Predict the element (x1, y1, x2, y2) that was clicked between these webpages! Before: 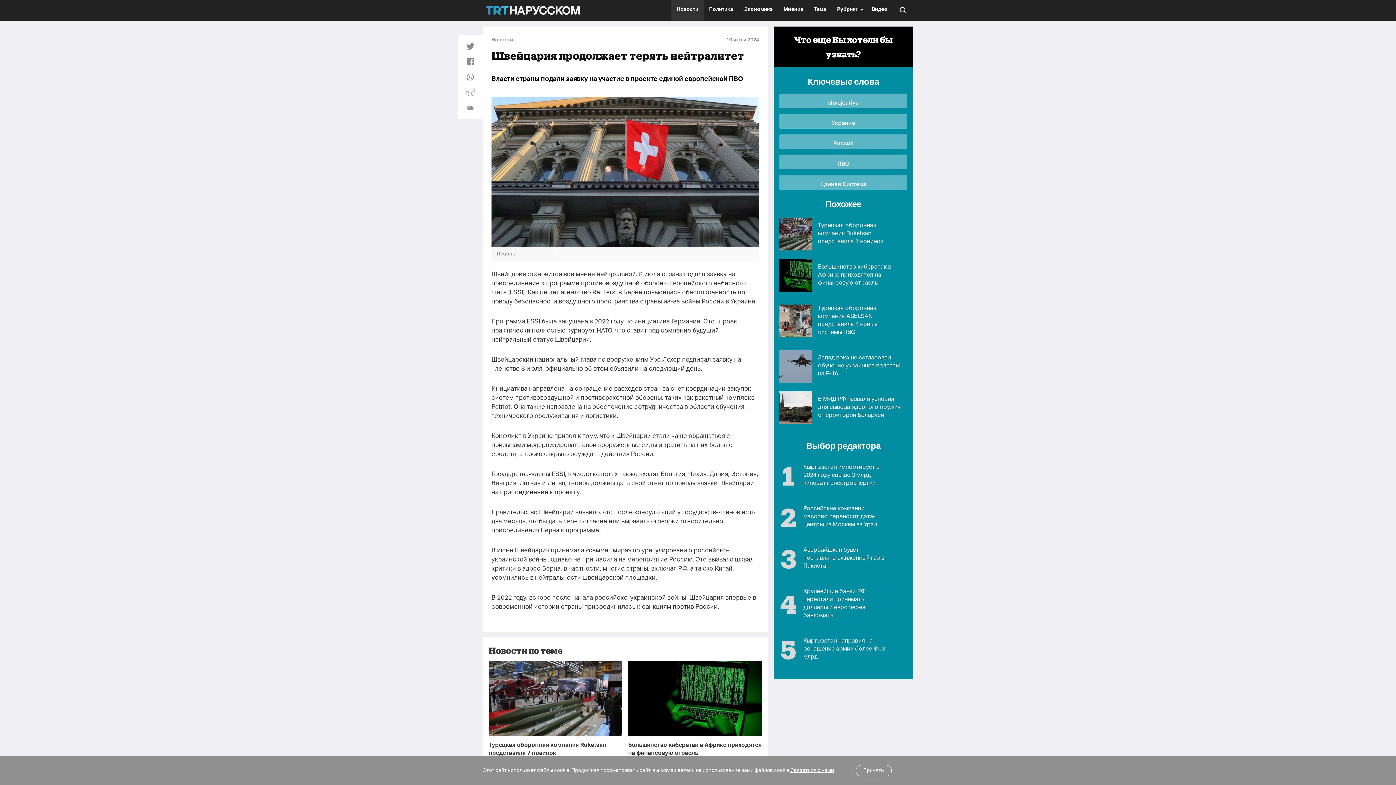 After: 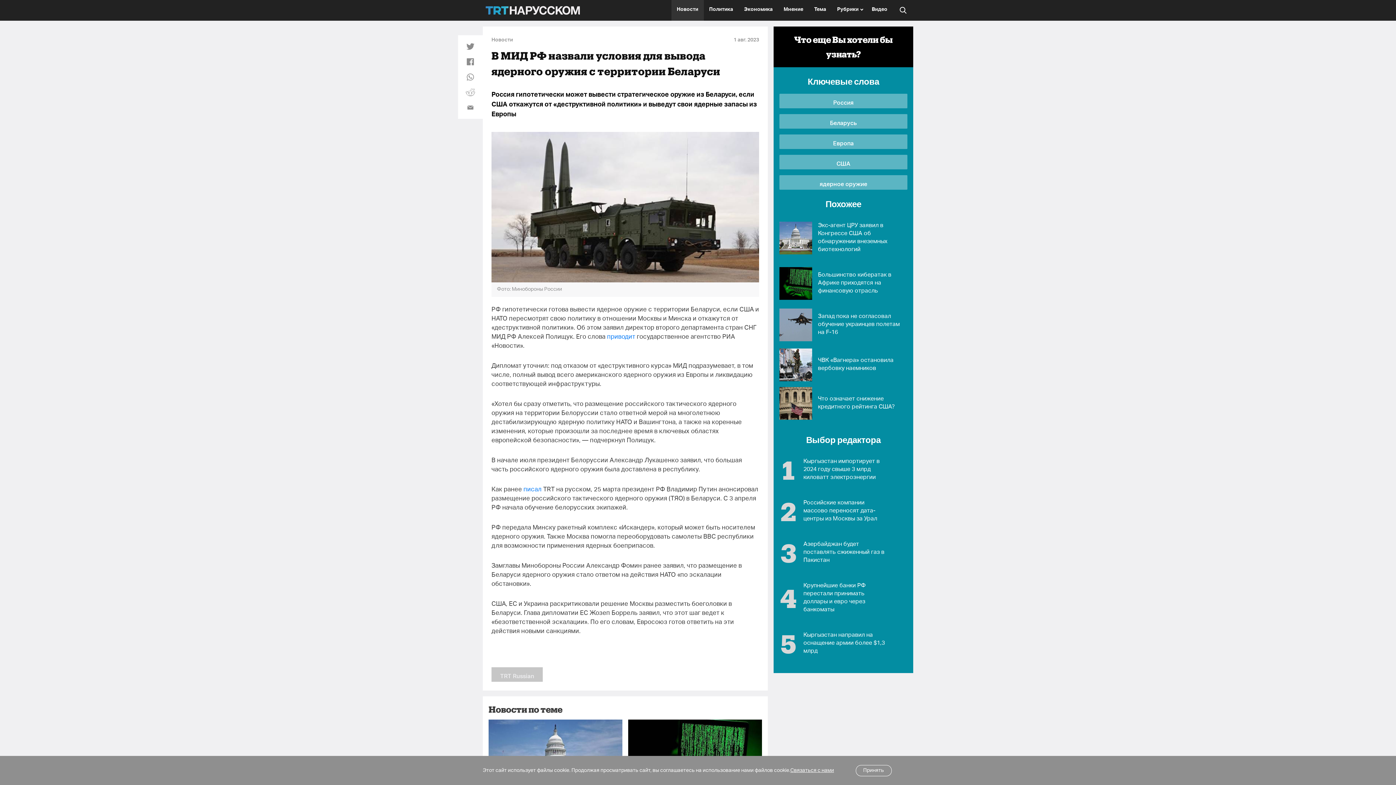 Action: bbox: (779, 391, 812, 424)